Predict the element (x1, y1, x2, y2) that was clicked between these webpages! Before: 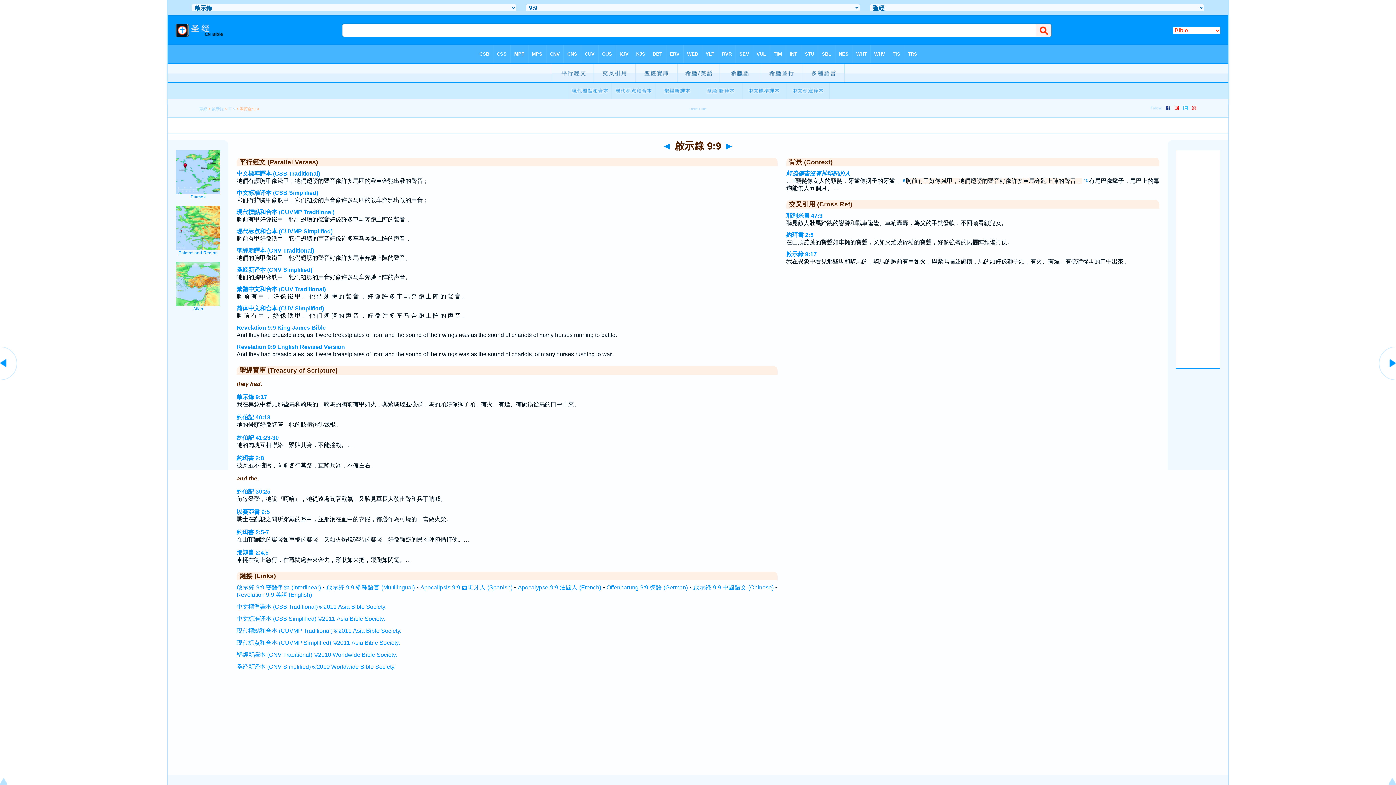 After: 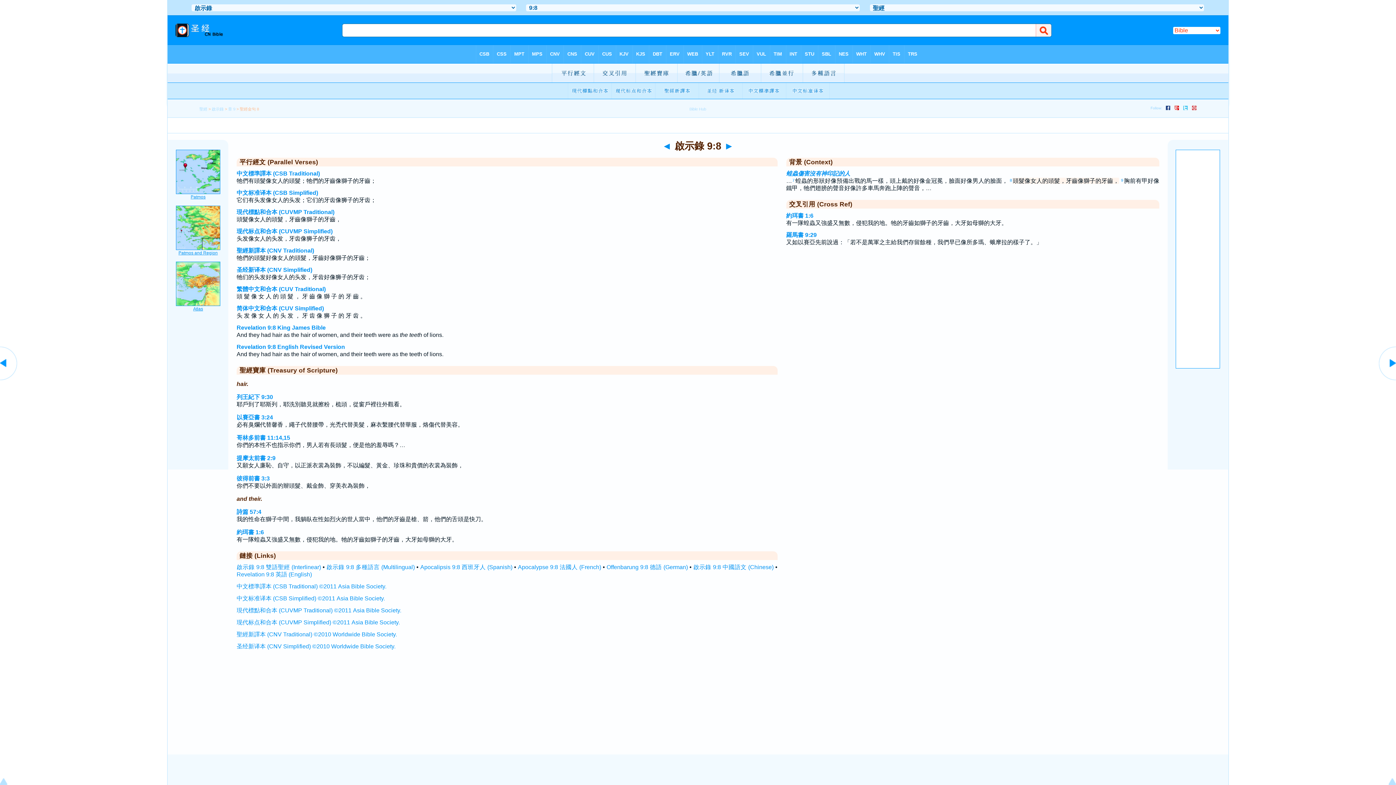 Action: bbox: (0, 376, 18, 383)